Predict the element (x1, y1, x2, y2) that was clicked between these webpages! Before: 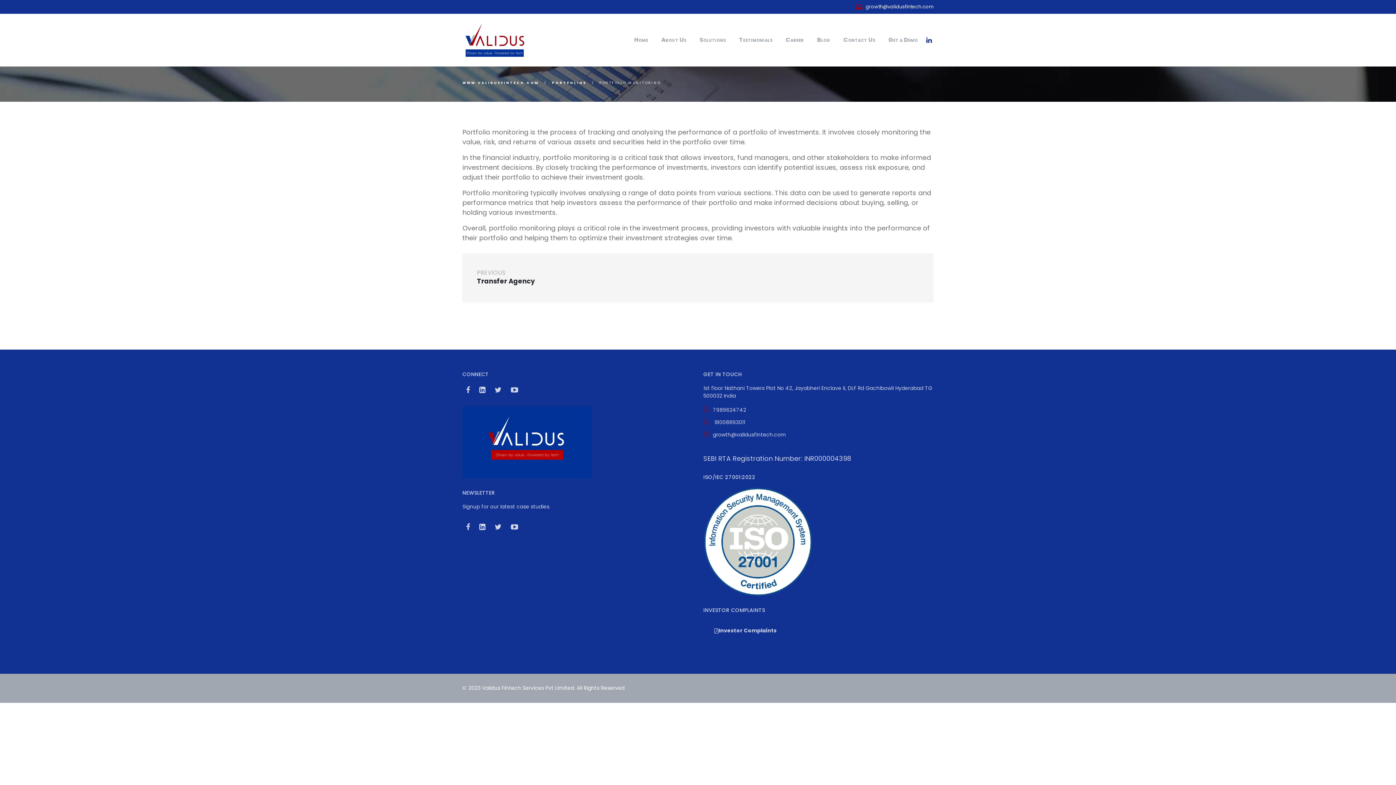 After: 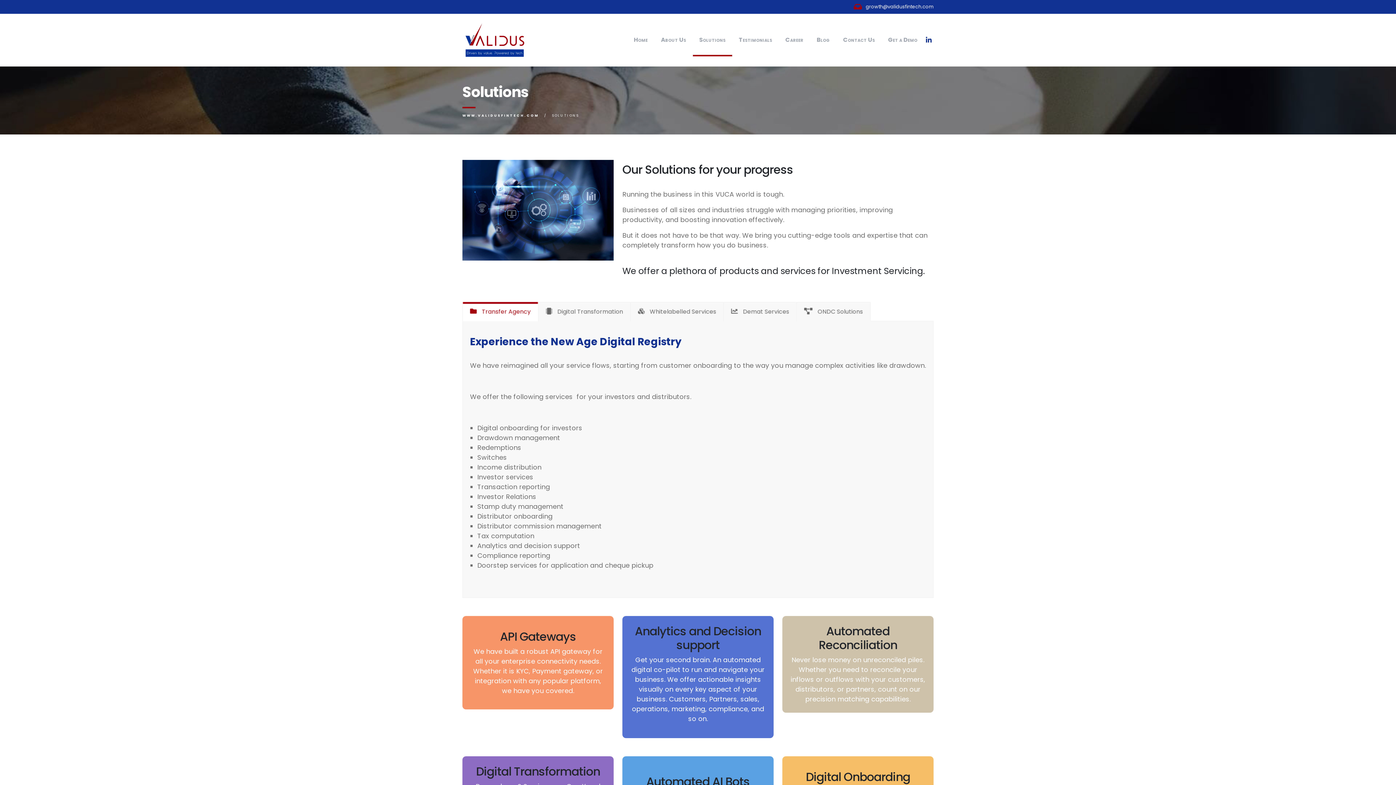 Action: label: Solutions bbox: (693, 24, 732, 56)